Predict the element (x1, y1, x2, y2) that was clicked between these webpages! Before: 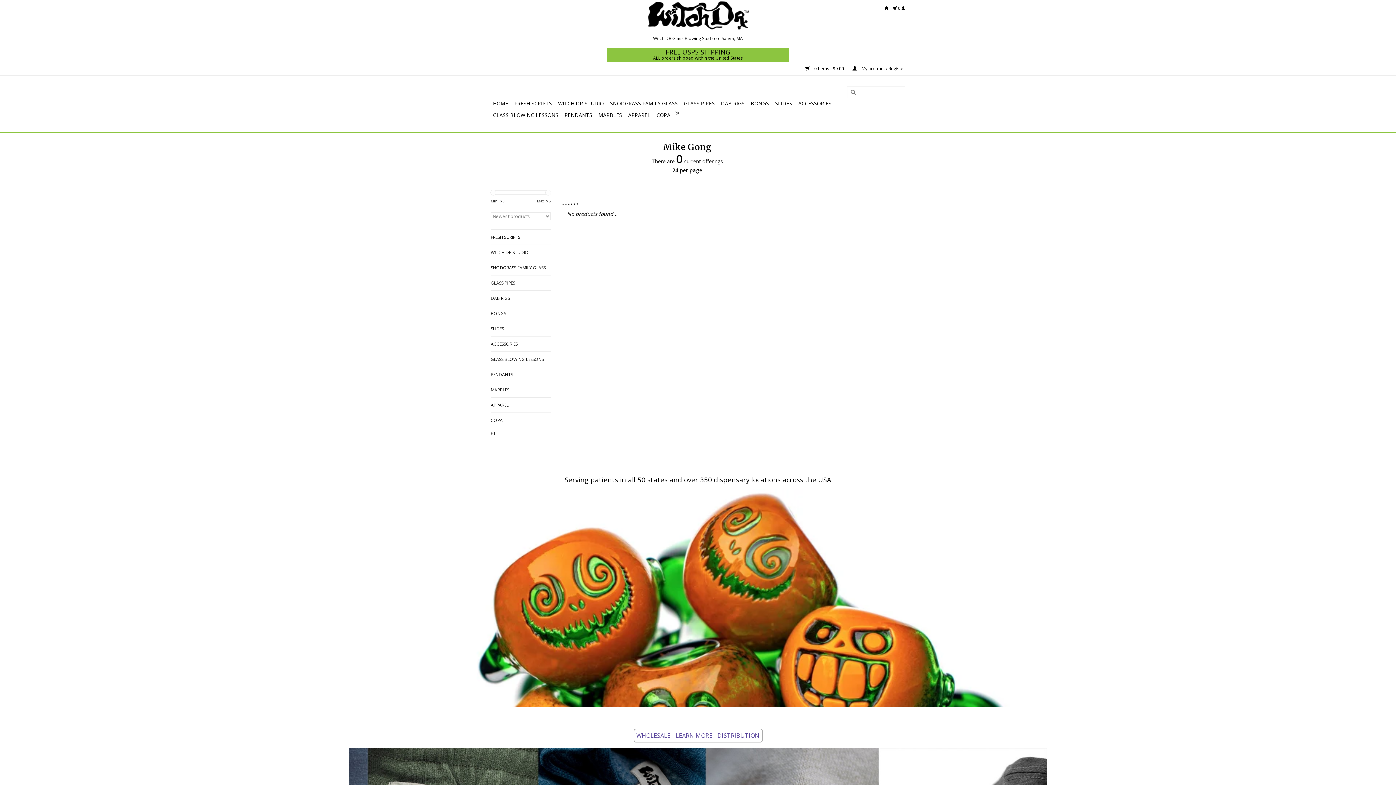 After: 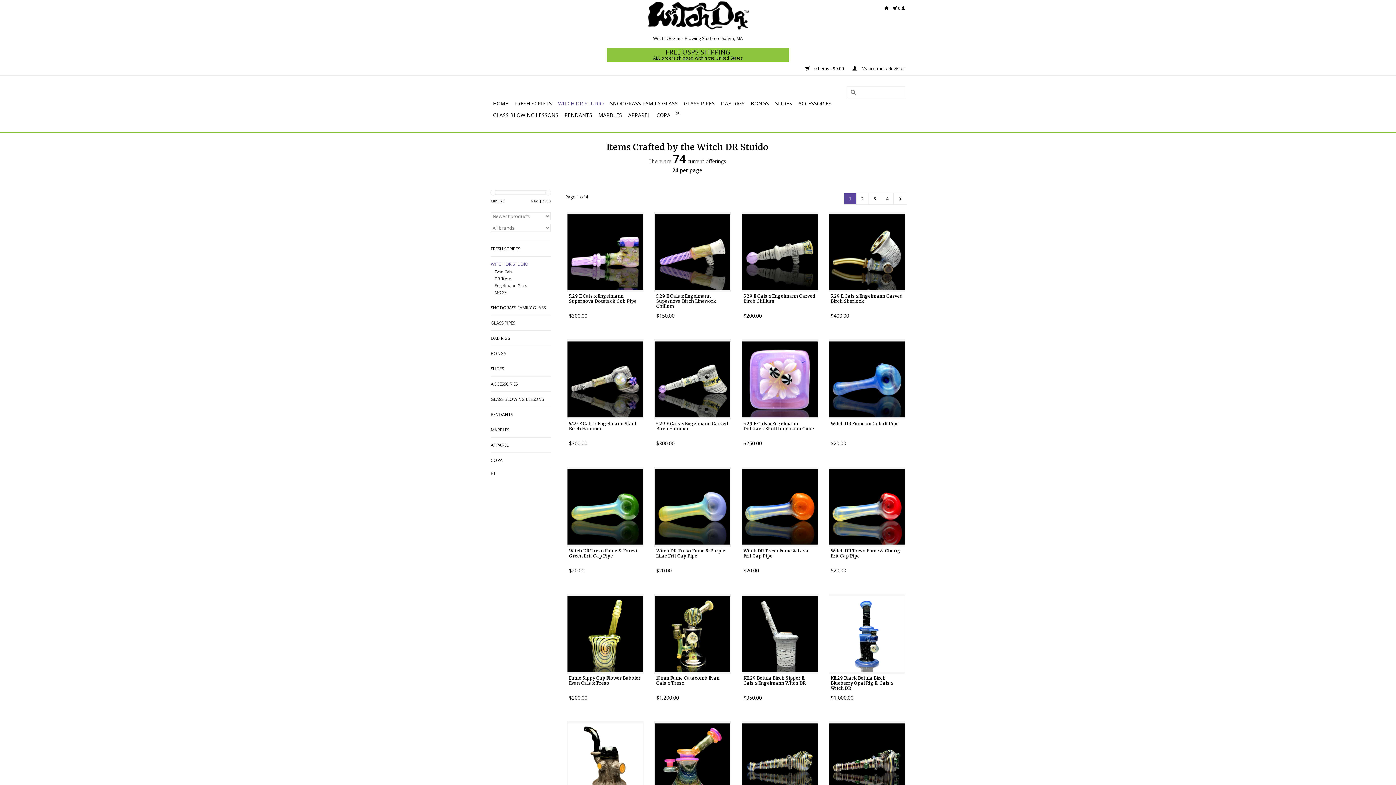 Action: bbox: (490, 248, 550, 256) label: WITCH DR STUDIO